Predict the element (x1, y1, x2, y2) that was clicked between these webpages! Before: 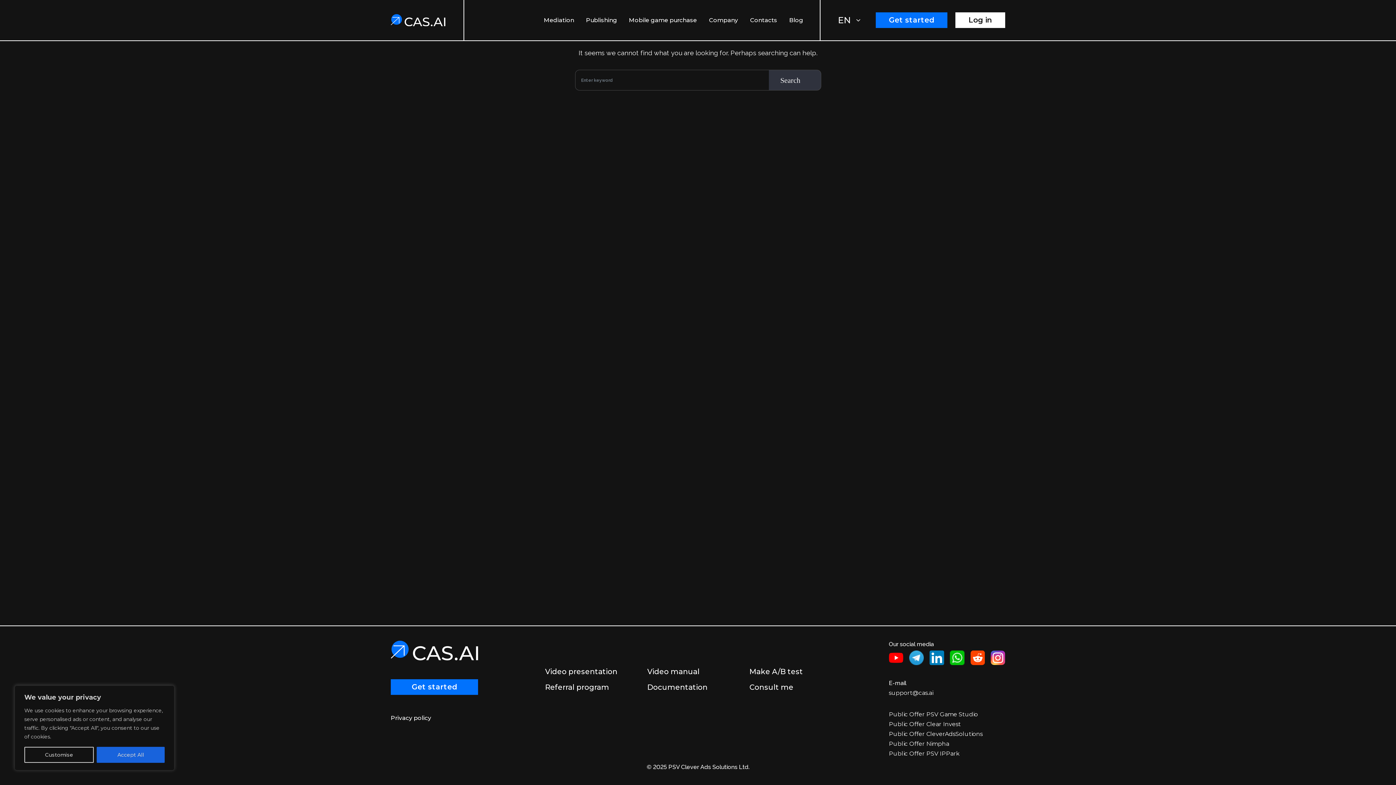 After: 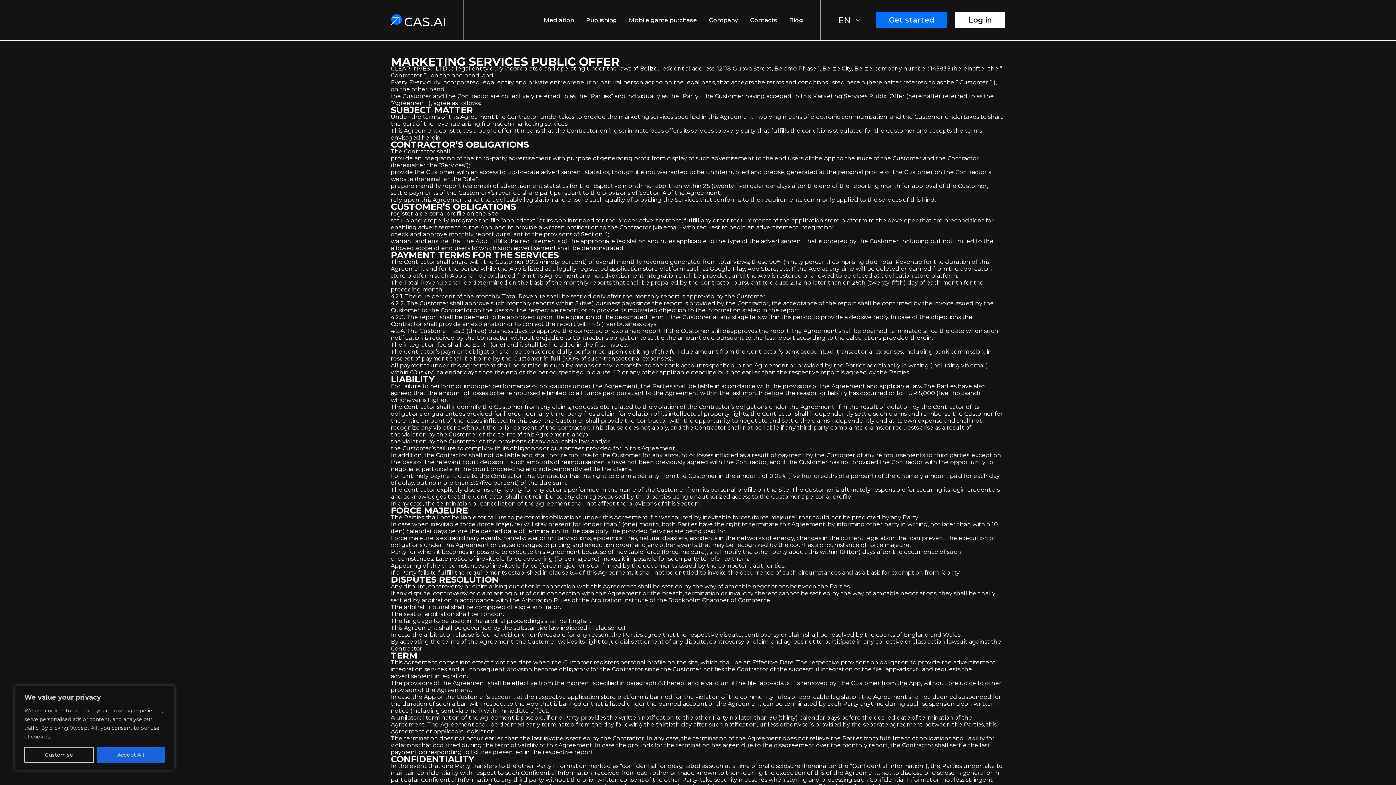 Action: label: Public Offer Clear Invest bbox: (889, 721, 961, 728)